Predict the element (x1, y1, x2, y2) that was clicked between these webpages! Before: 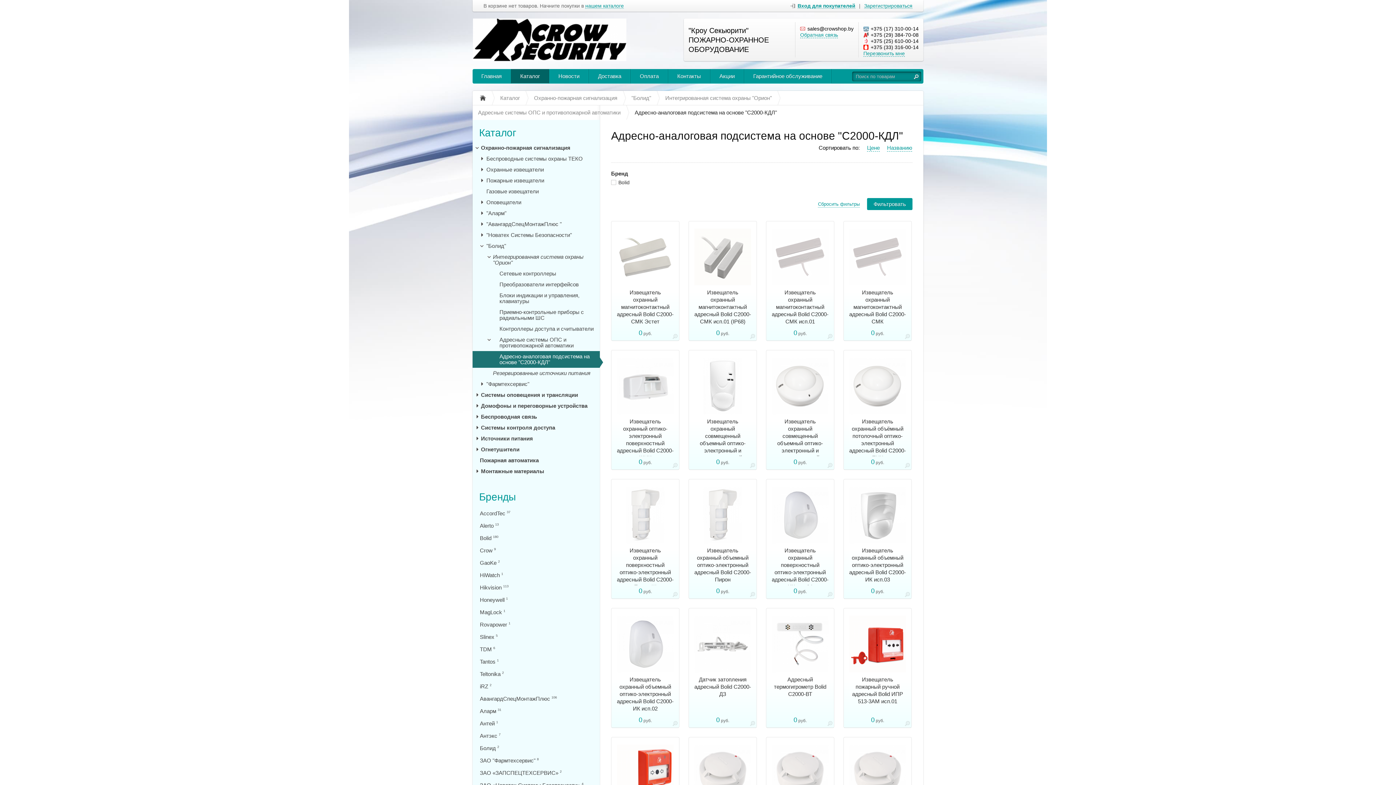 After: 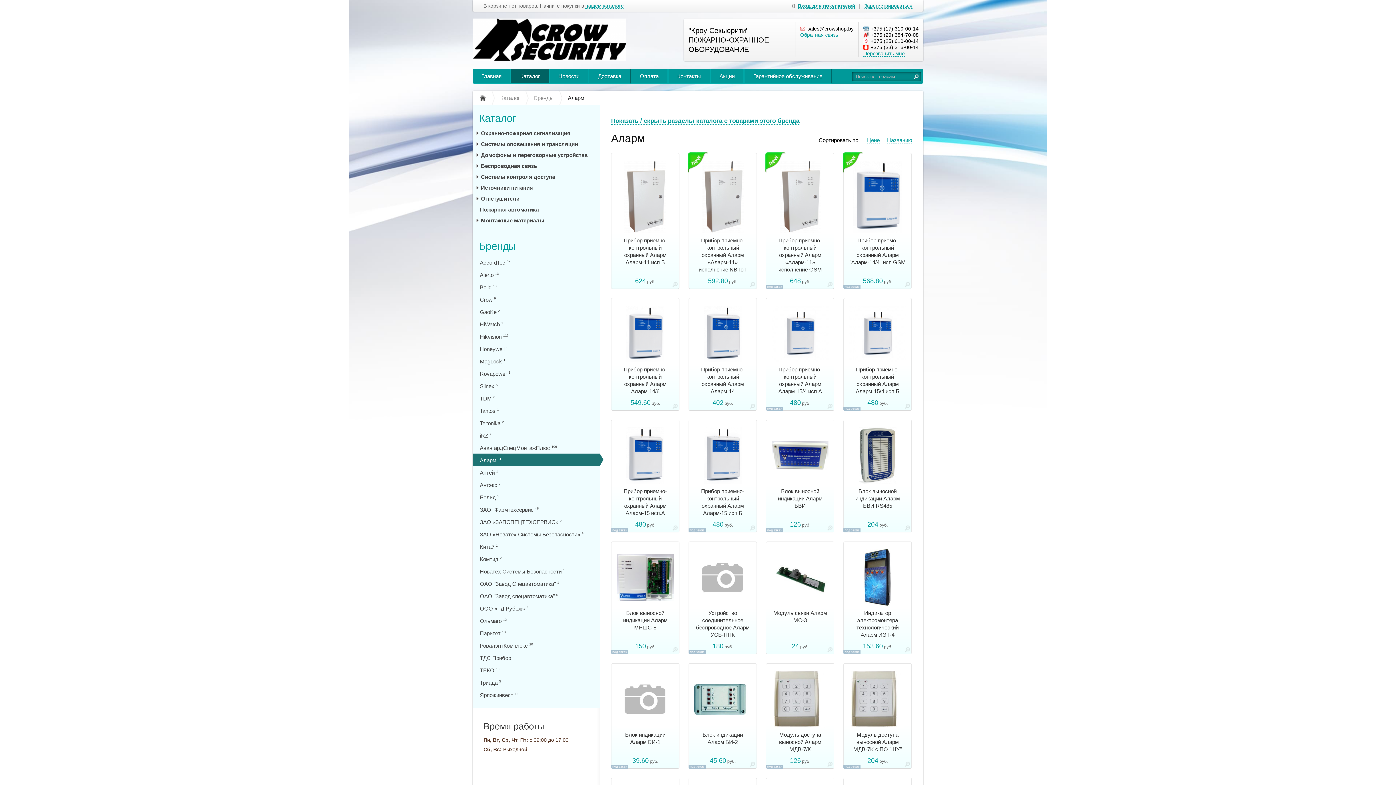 Action: bbox: (472, 704, 600, 717) label: Аларм 31